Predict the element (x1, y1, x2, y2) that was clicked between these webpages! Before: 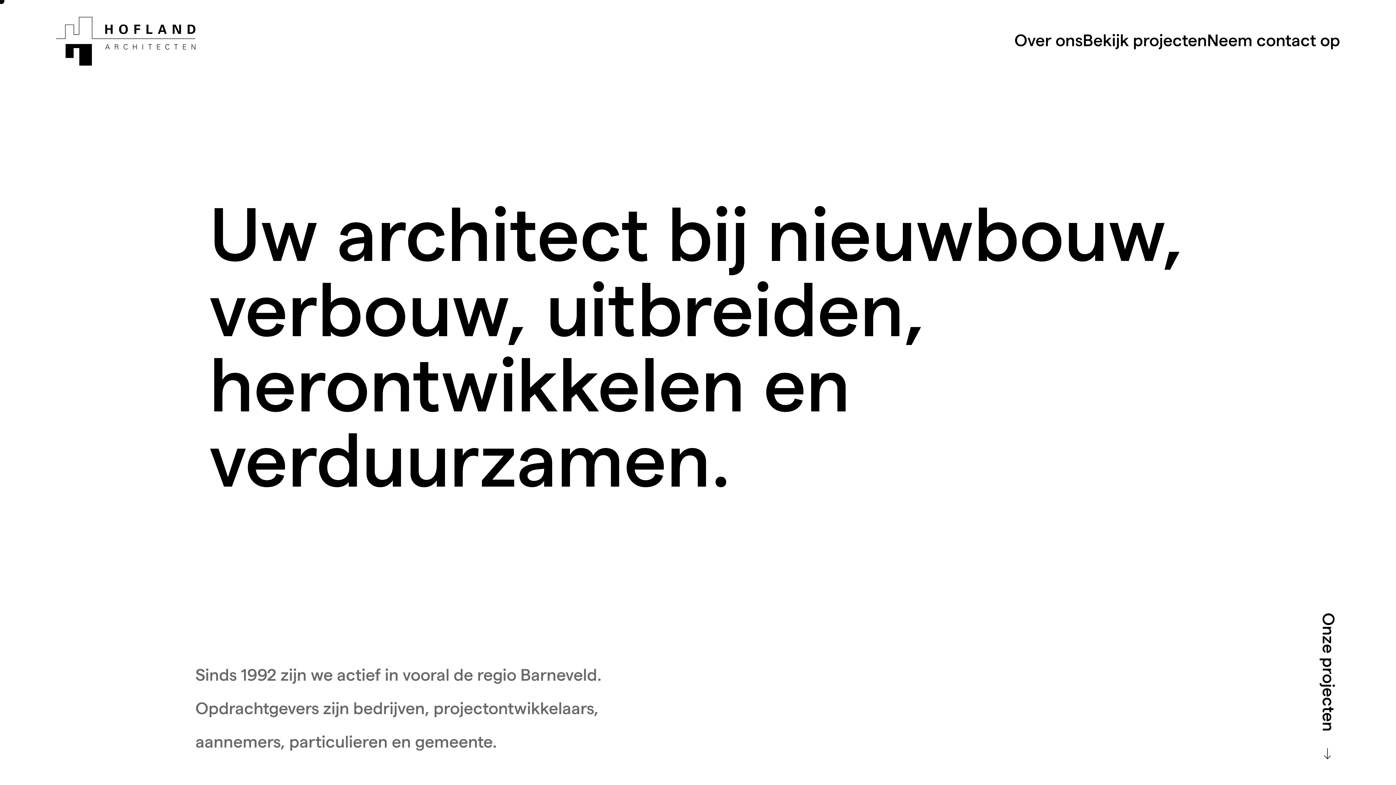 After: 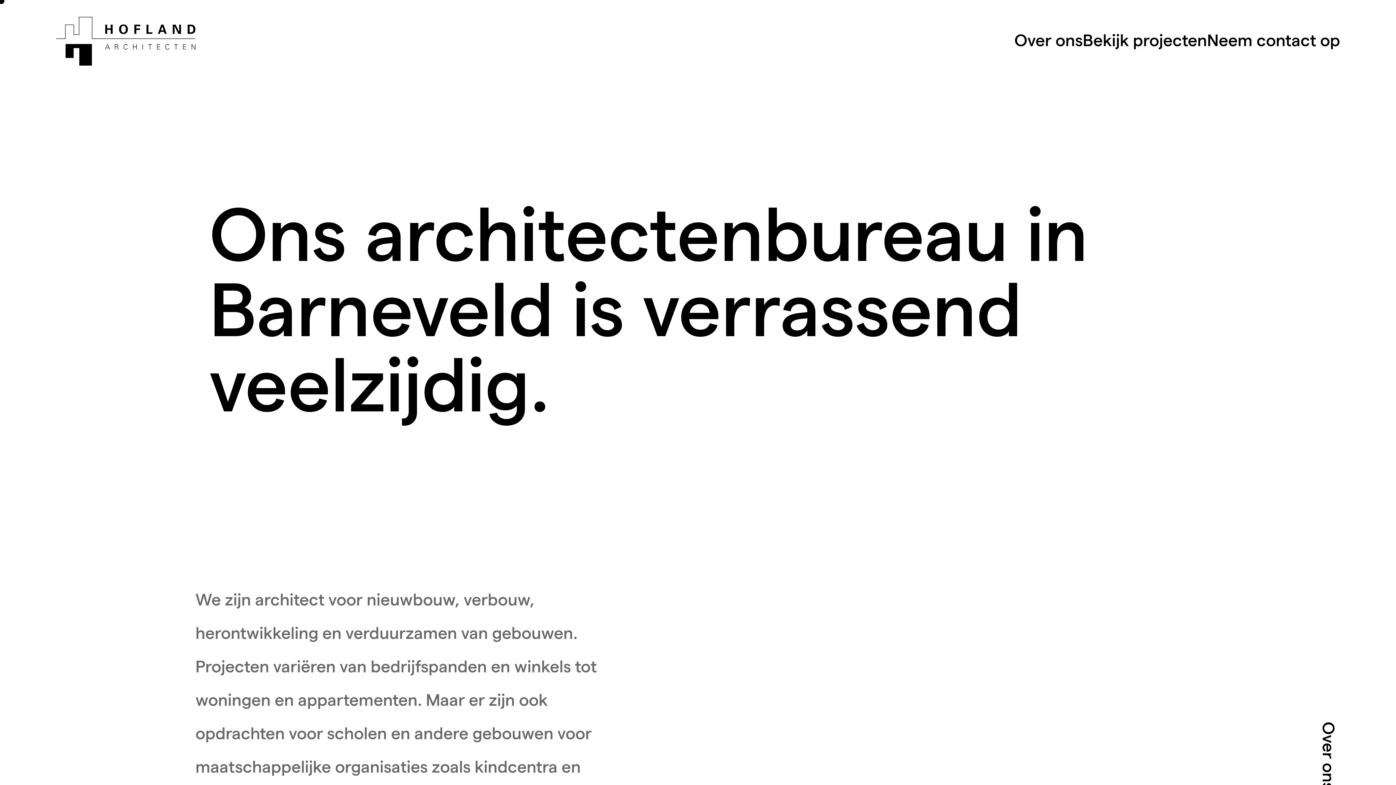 Action: label: Over ons bbox: (1014, 32, 1083, 49)